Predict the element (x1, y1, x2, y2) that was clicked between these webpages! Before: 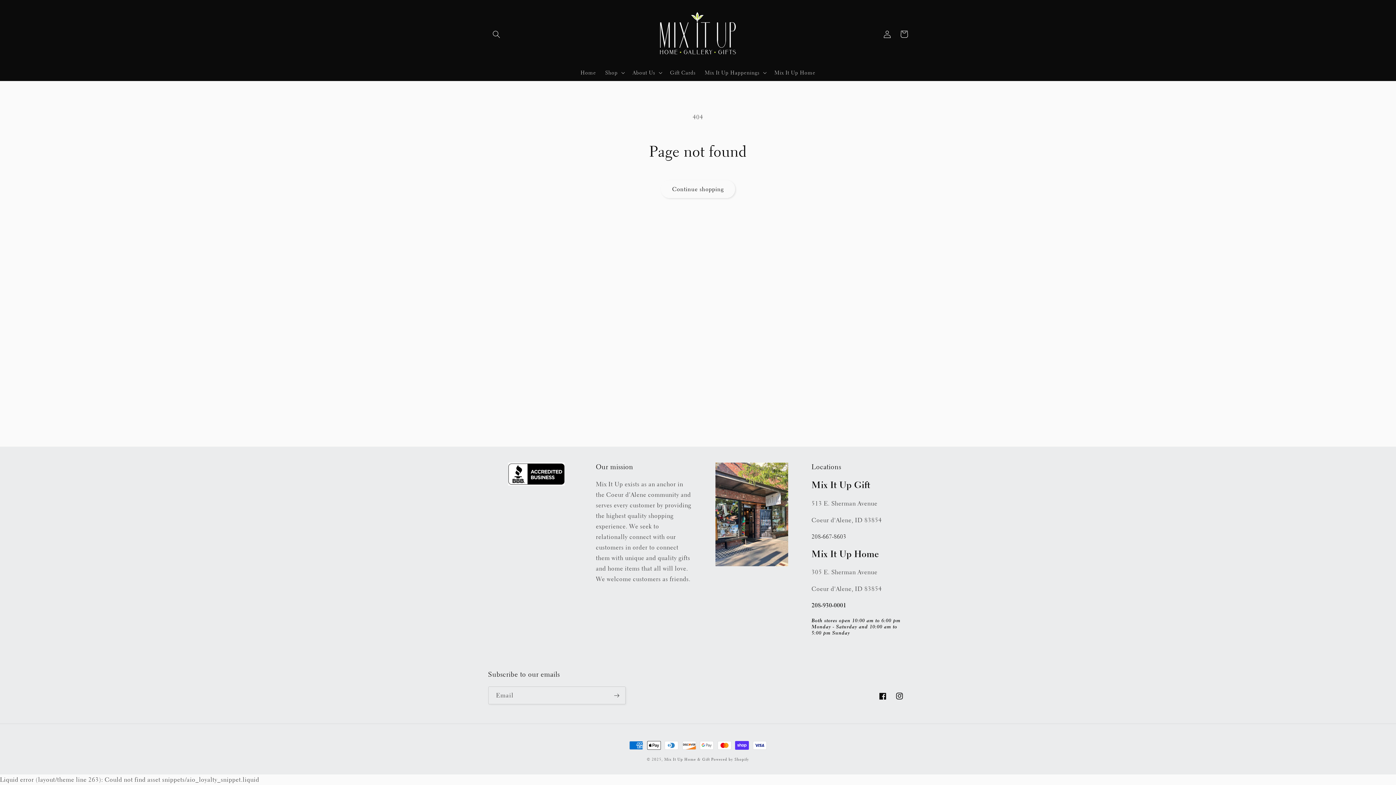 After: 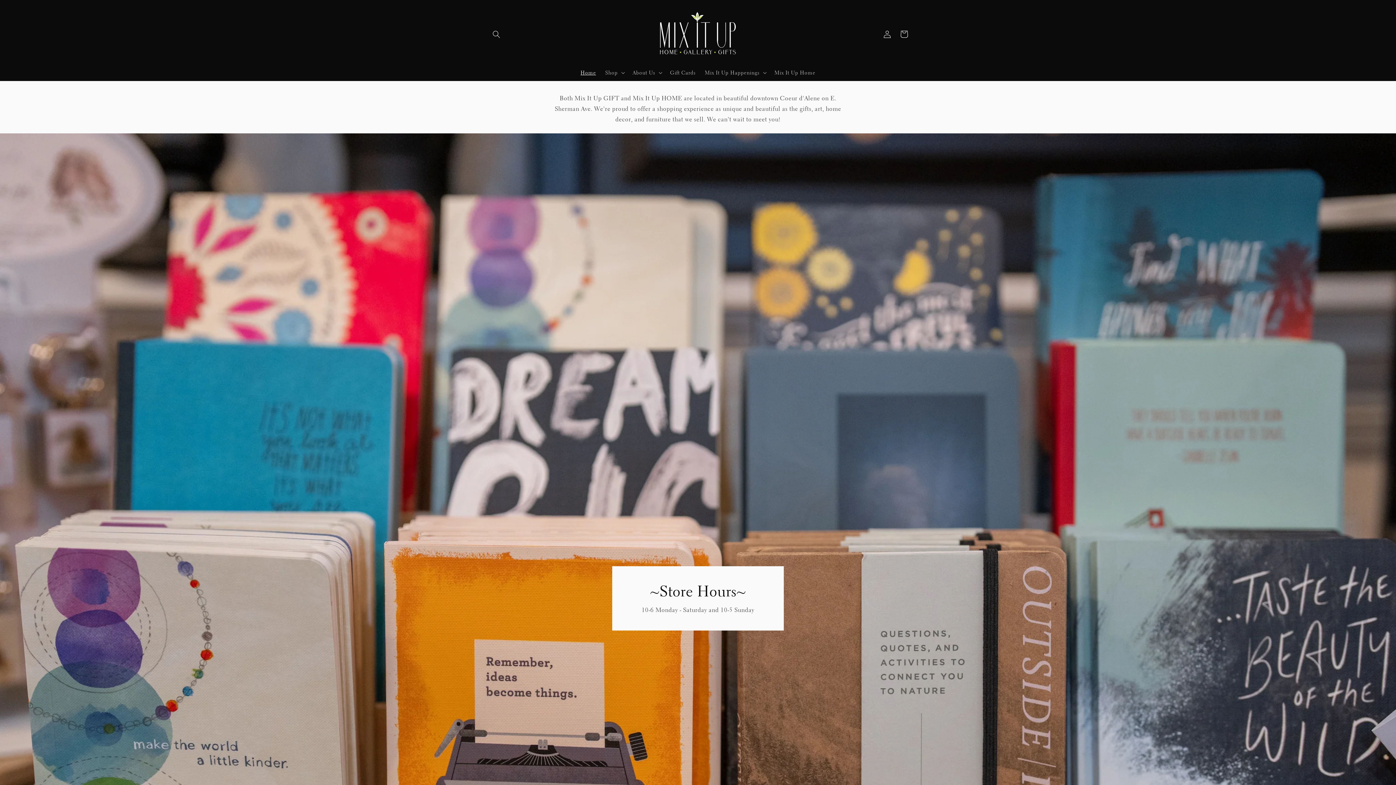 Action: bbox: (653, 7, 742, 60)